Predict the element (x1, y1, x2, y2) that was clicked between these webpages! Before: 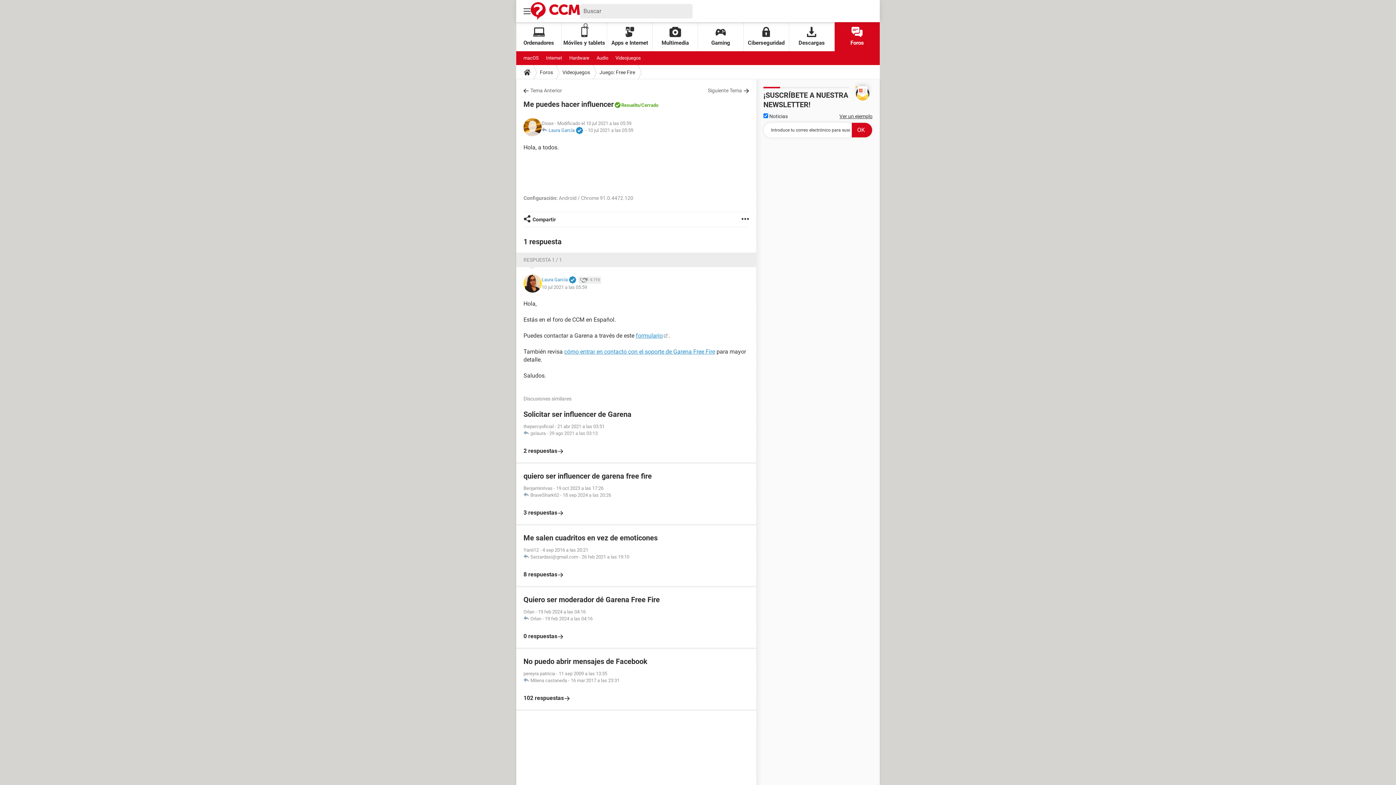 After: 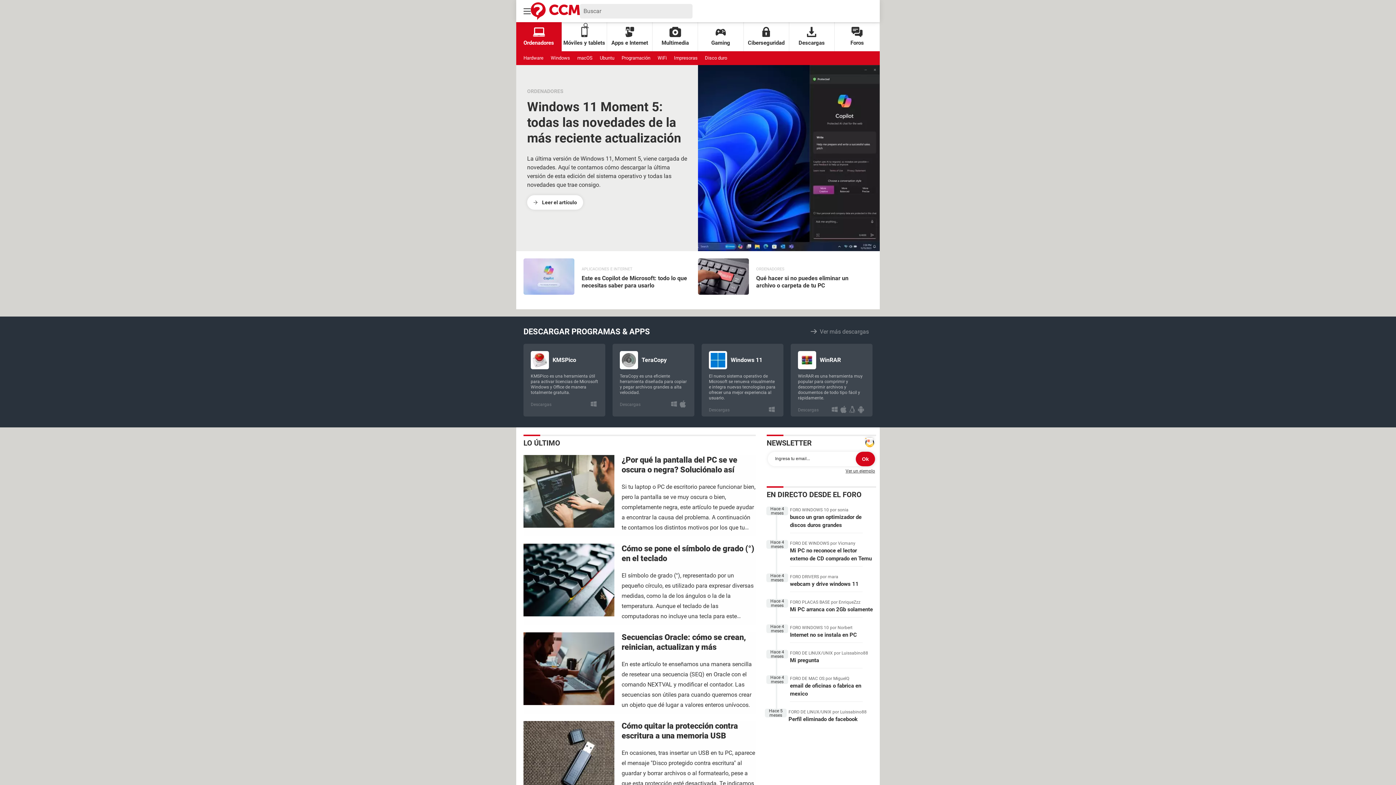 Action: bbox: (516, 22, 561, 51) label: Ordenadores